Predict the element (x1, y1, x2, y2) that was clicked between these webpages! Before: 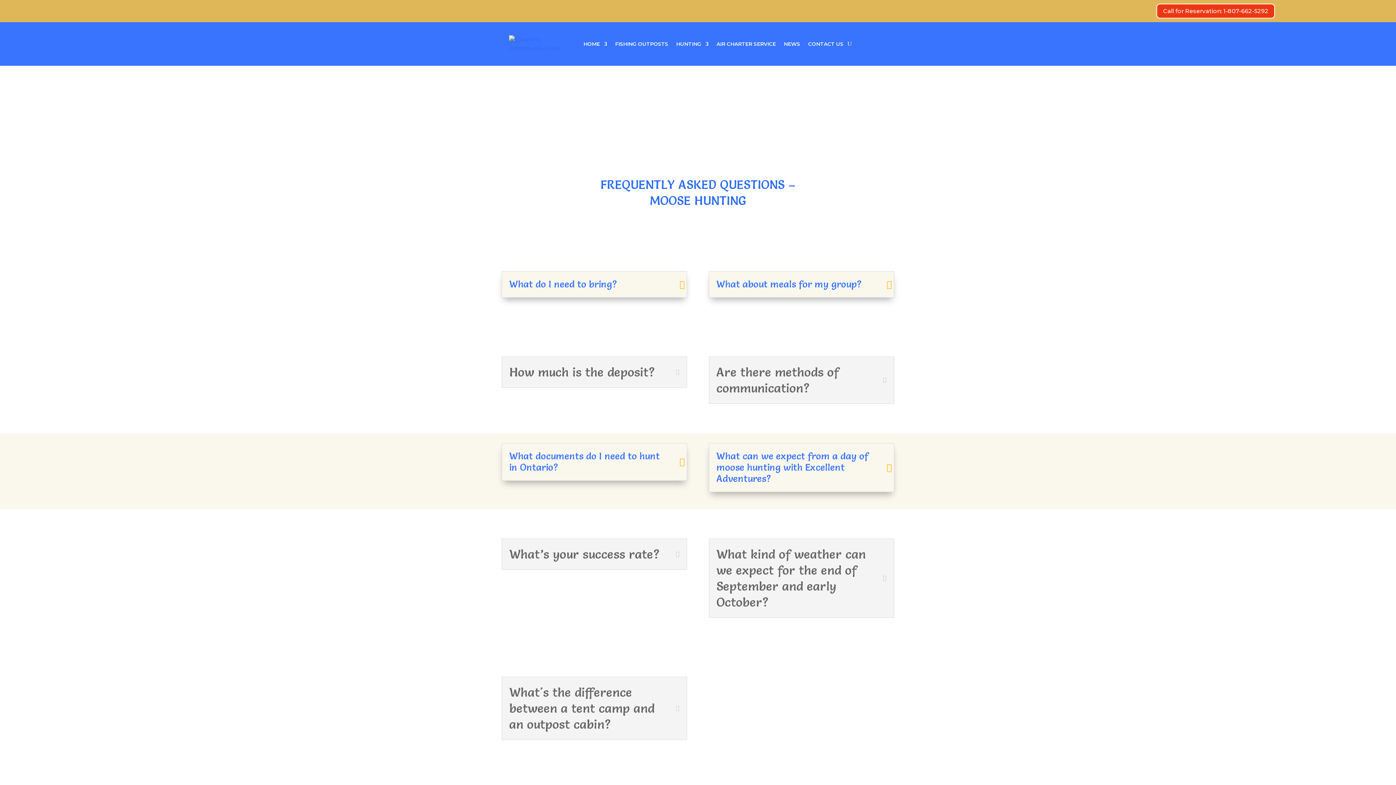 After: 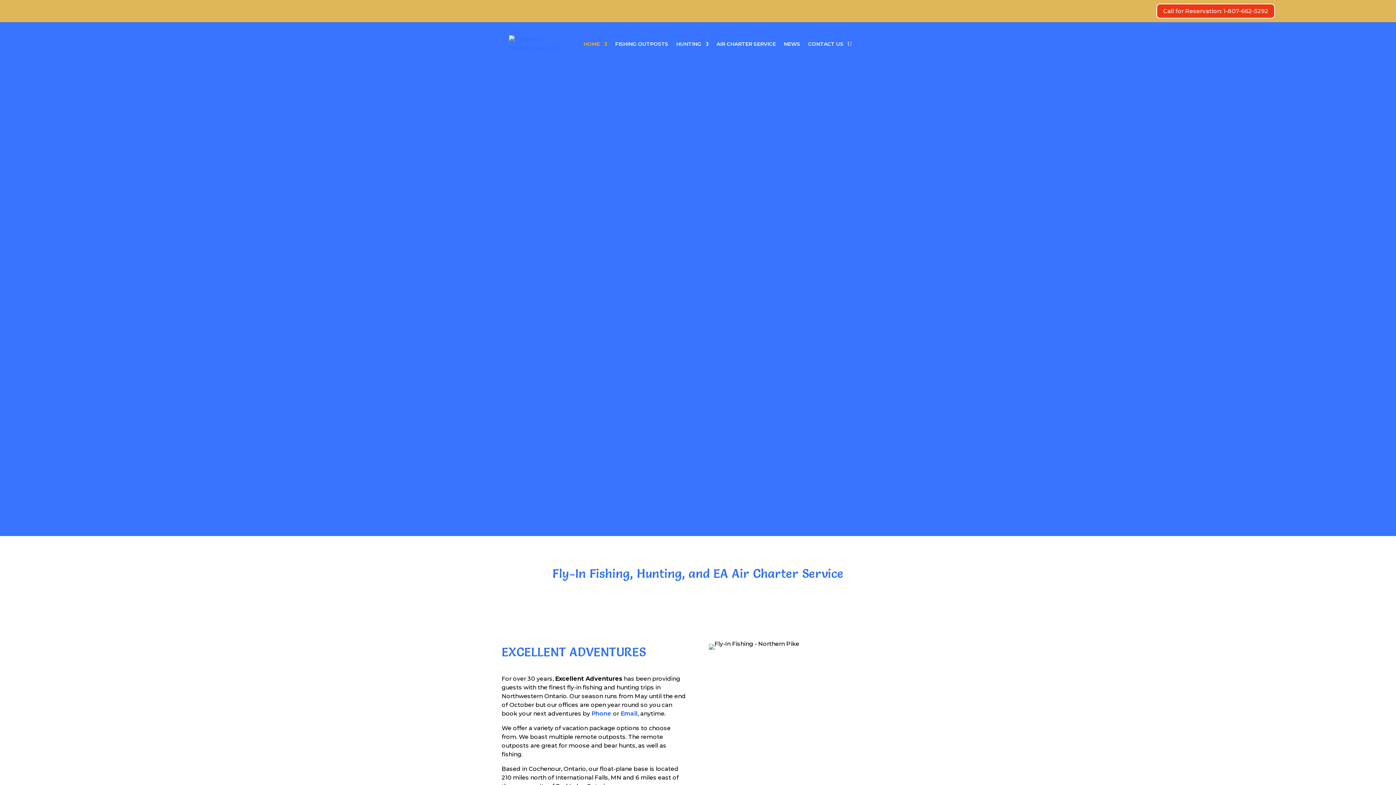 Action: bbox: (509, 35, 572, 52)